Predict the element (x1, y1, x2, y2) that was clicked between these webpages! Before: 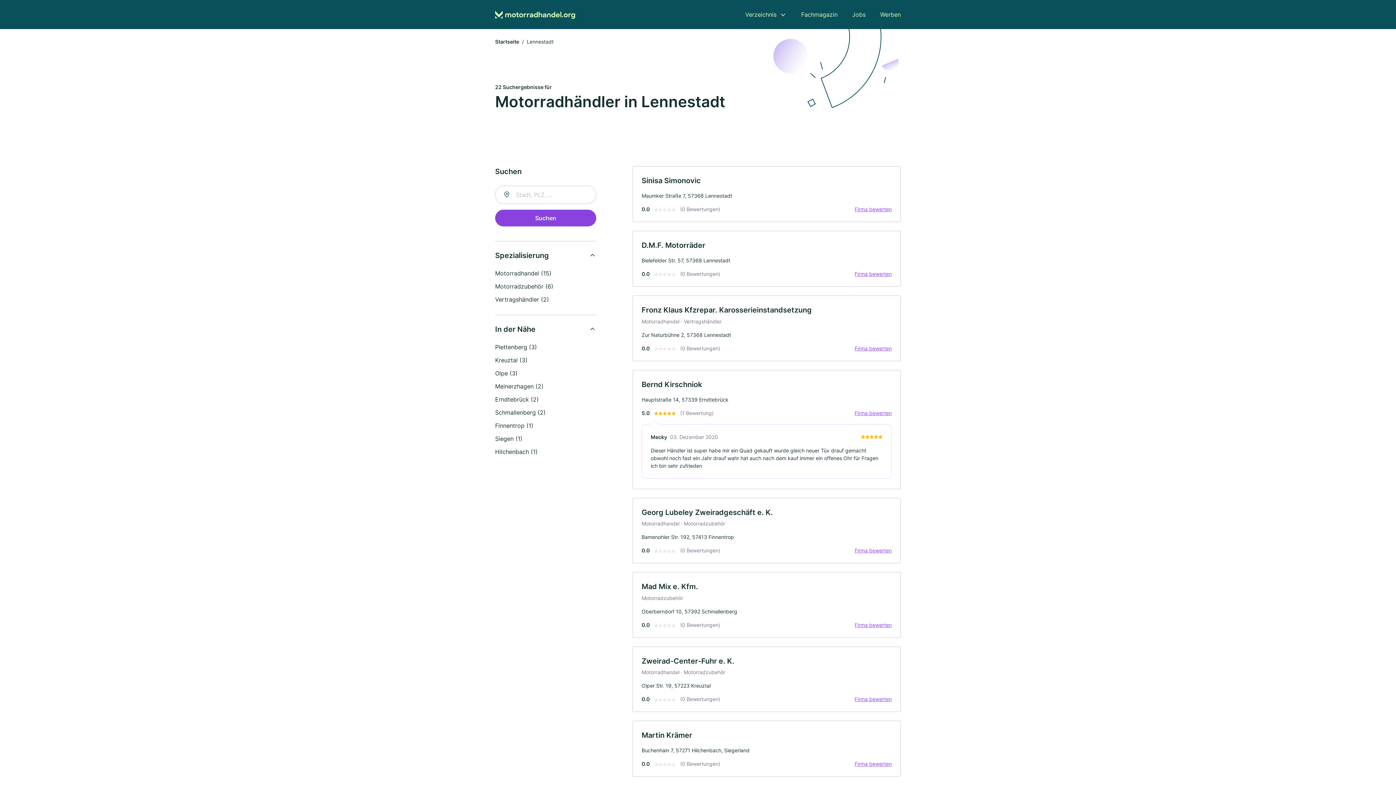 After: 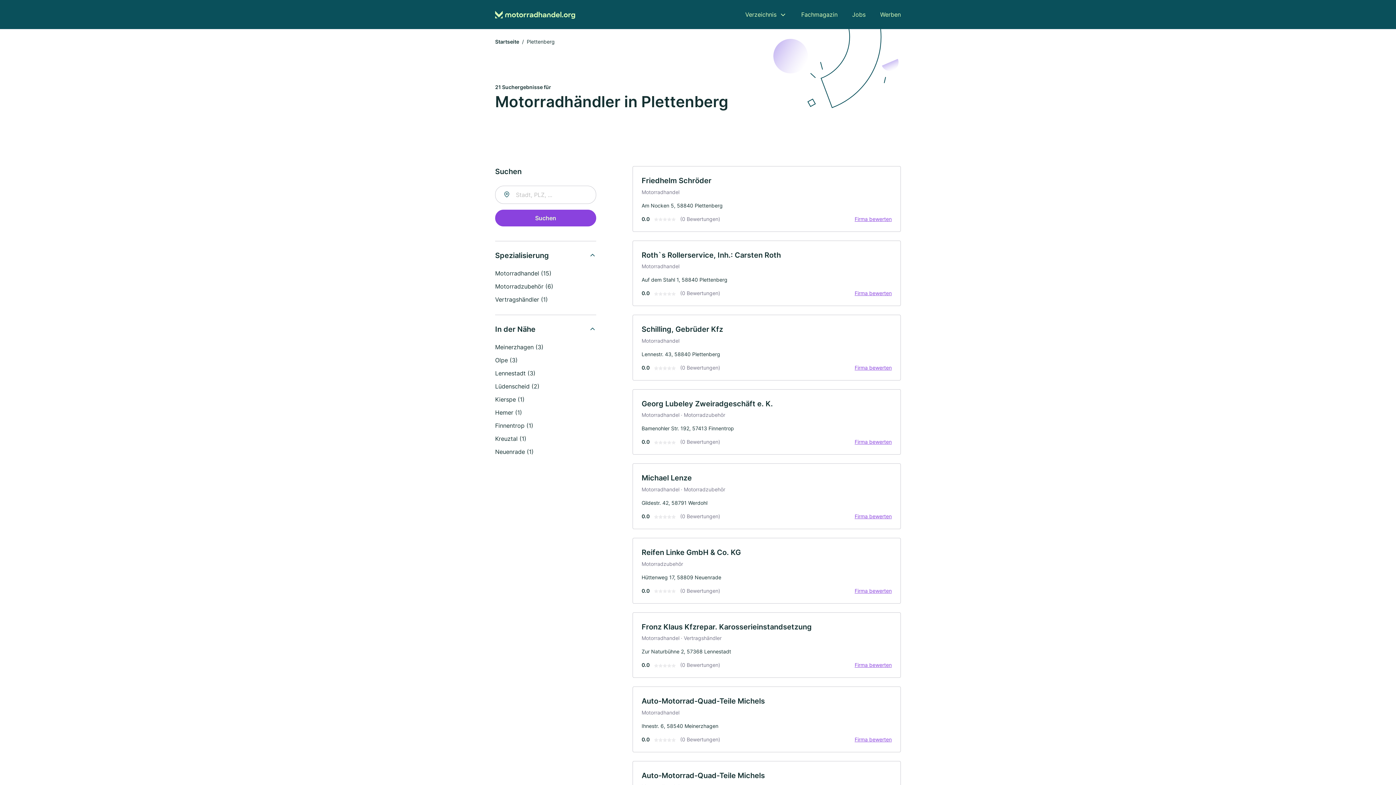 Action: bbox: (495, 343, 537, 350) label: Plettenberg (3)